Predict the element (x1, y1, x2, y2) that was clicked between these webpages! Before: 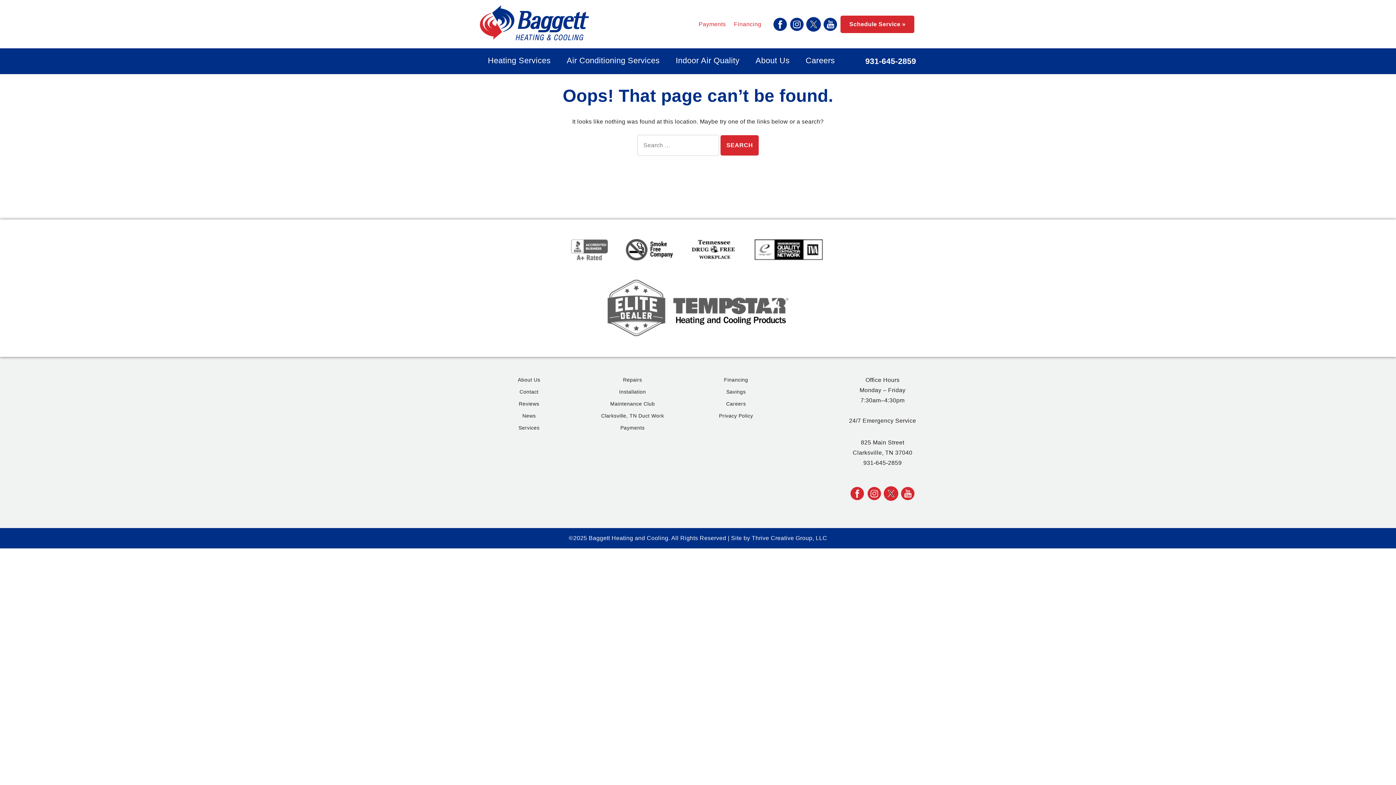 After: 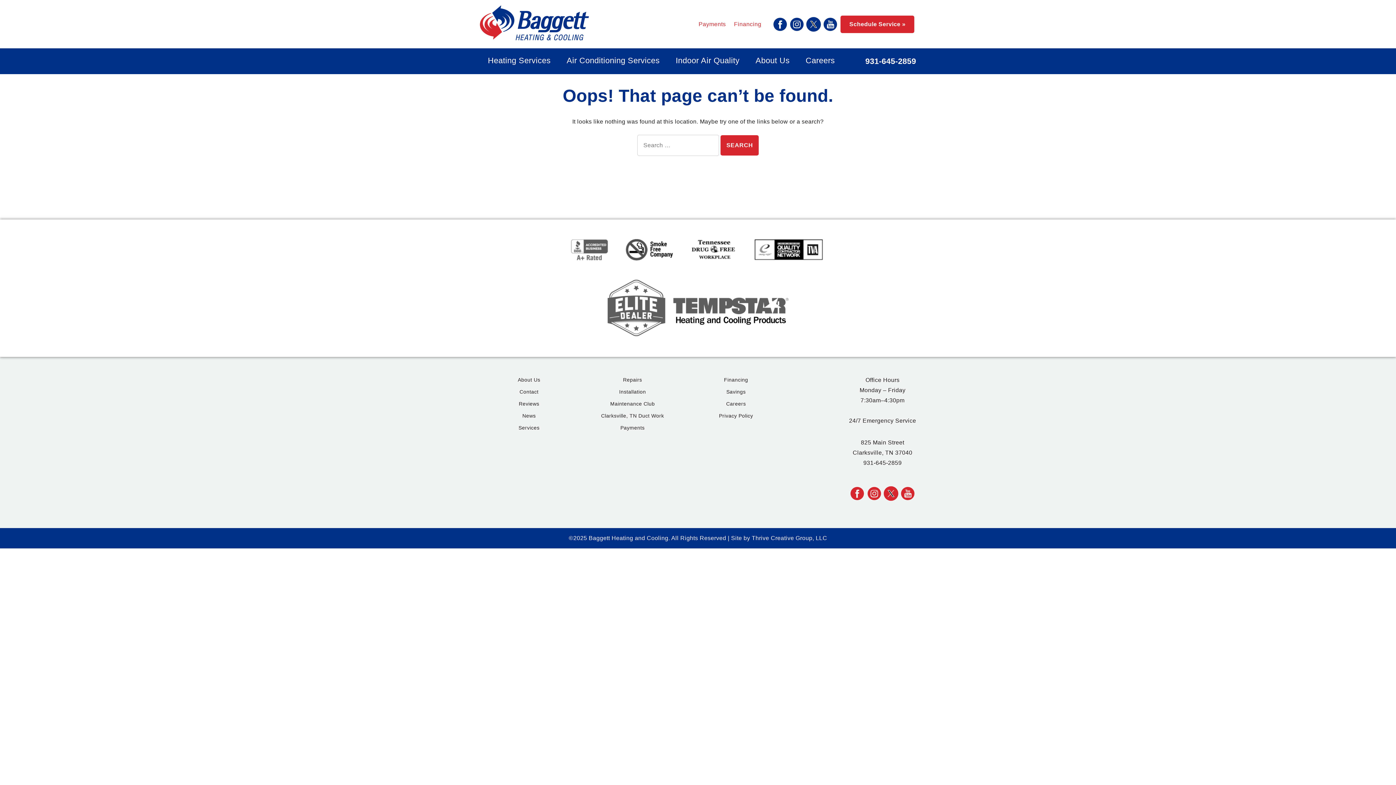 Action: bbox: (806, 16, 821, 31)